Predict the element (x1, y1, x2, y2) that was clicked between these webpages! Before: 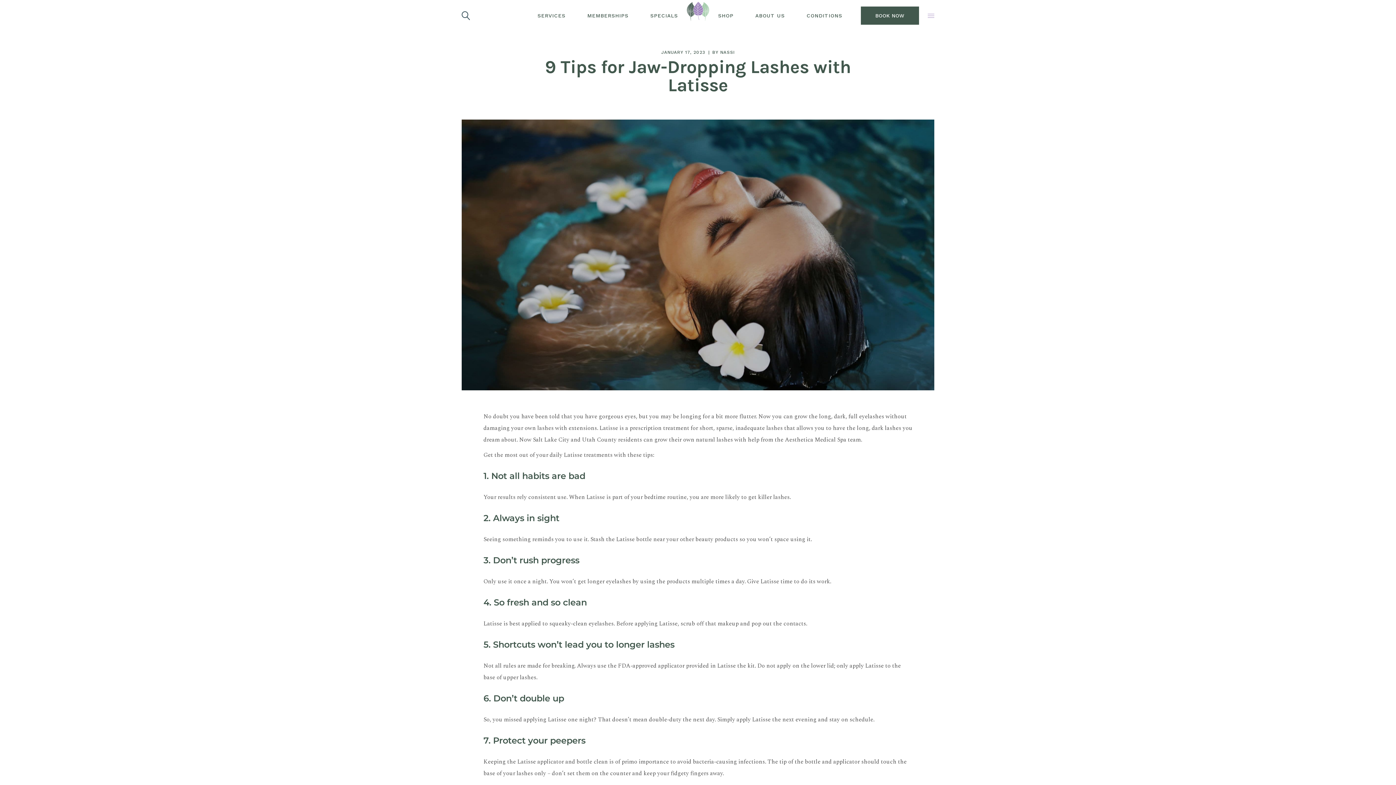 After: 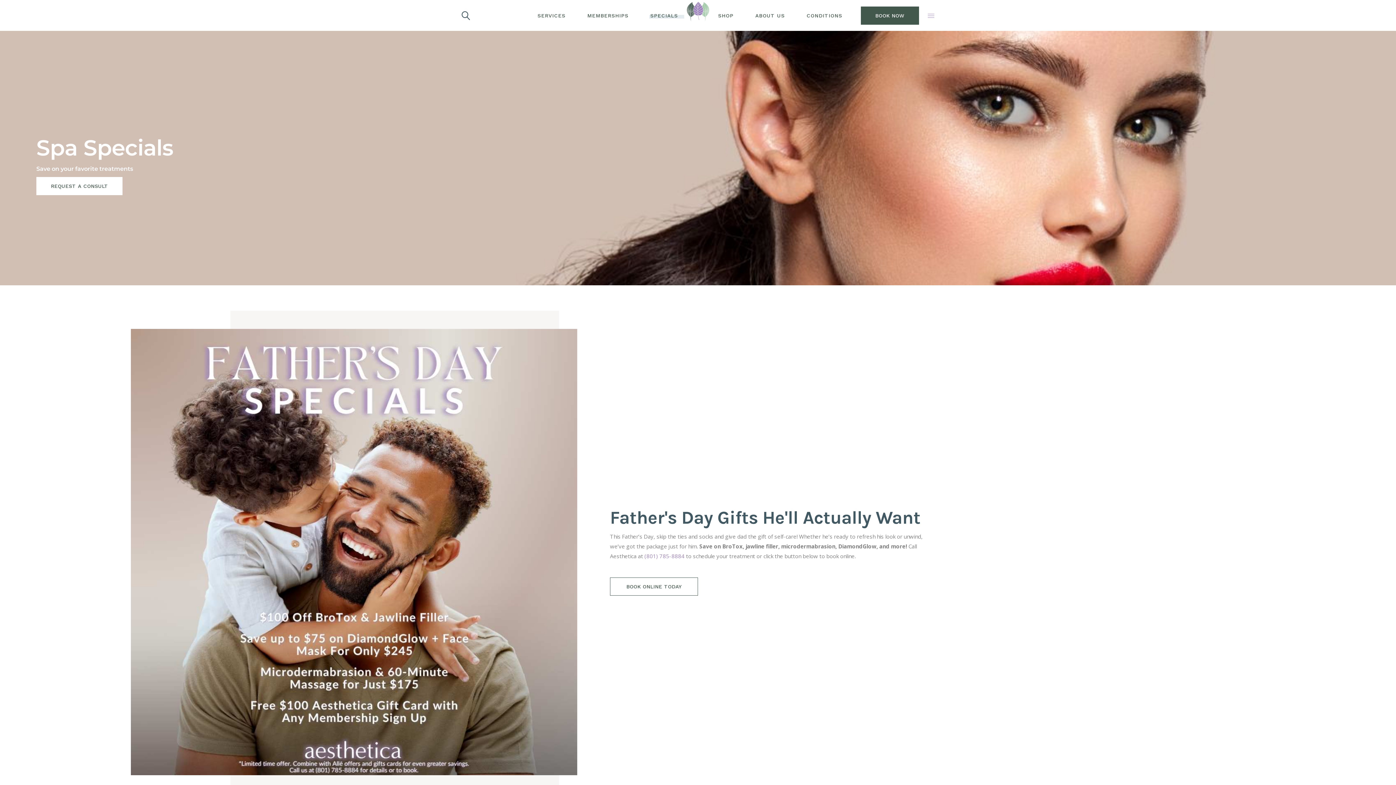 Action: bbox: (650, 0, 678, 30) label: SPECIALS